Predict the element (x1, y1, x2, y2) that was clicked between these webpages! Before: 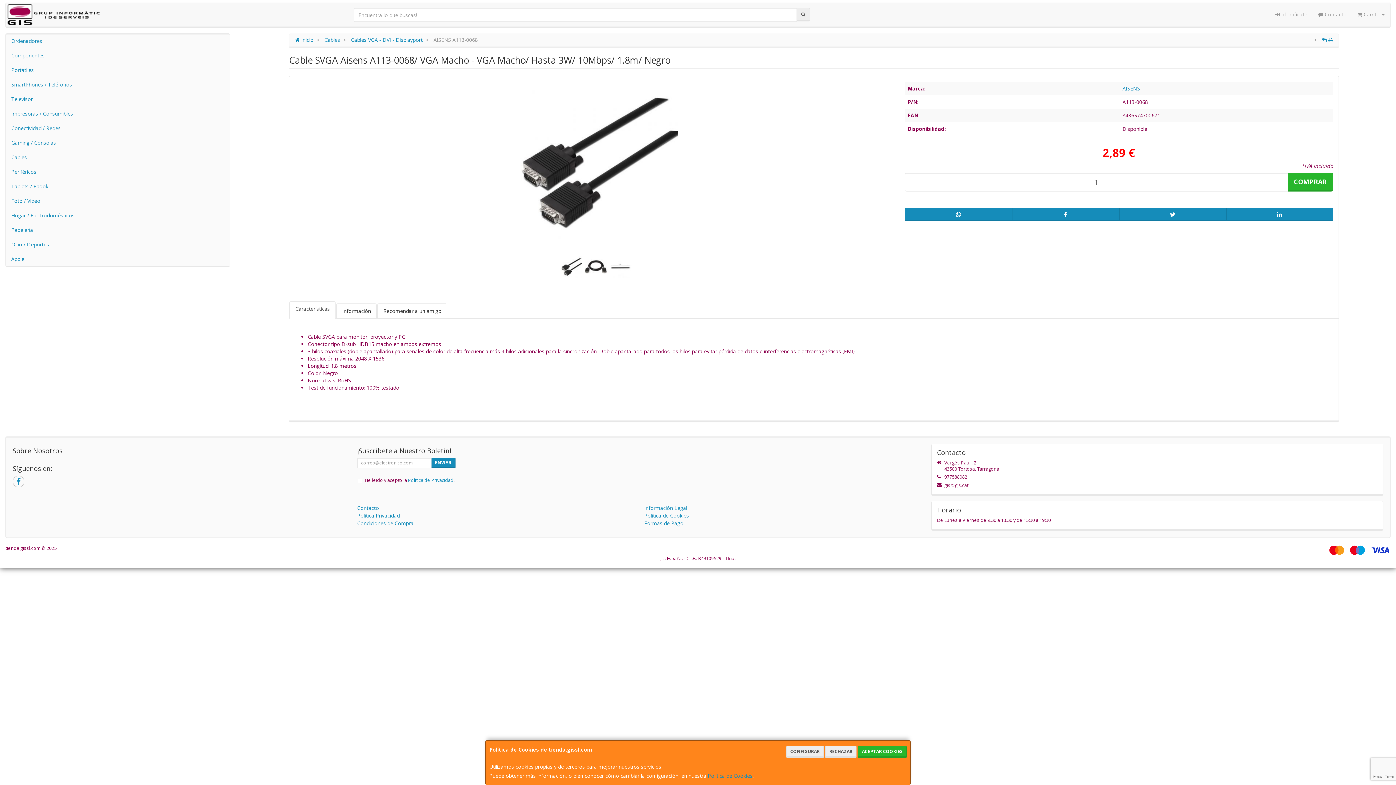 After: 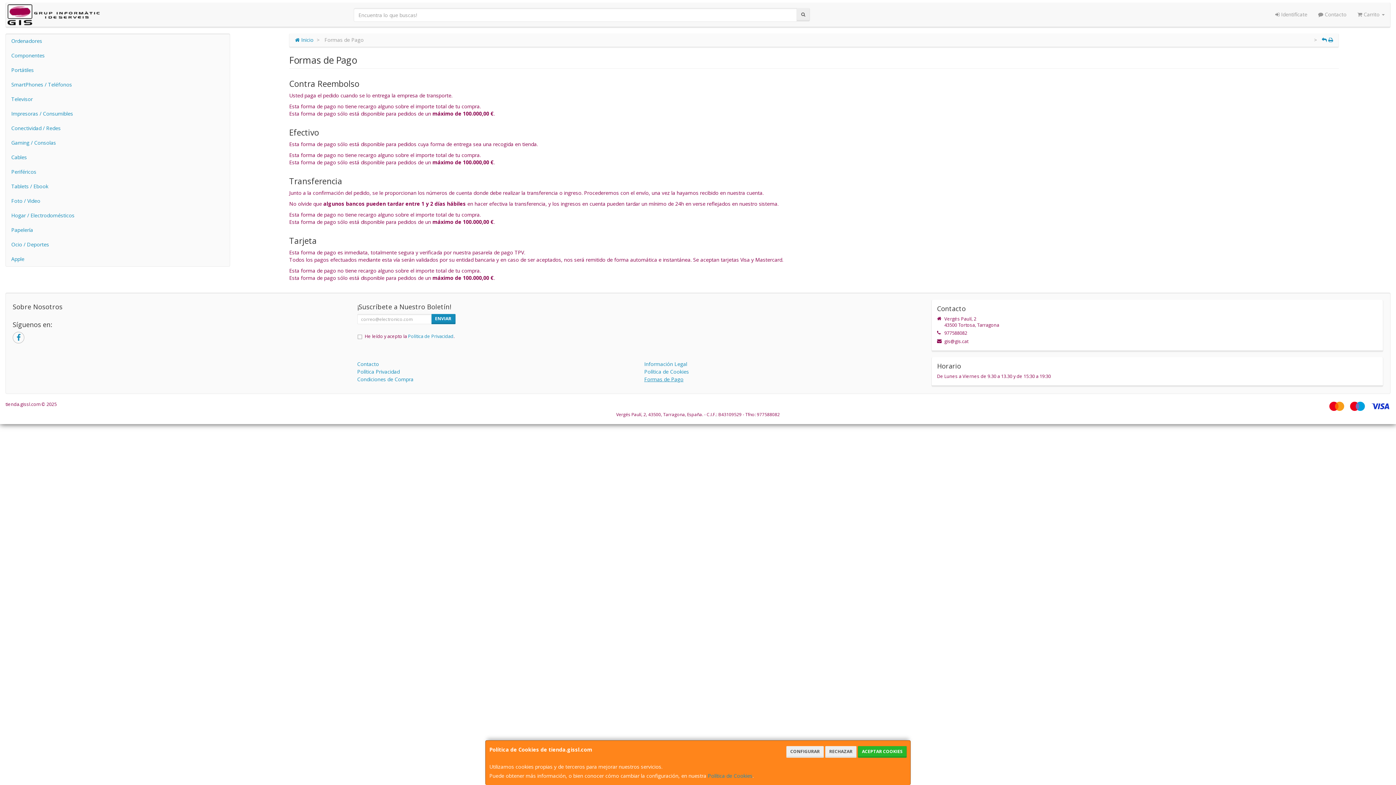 Action: bbox: (644, 519, 683, 526) label: Formas de Pago